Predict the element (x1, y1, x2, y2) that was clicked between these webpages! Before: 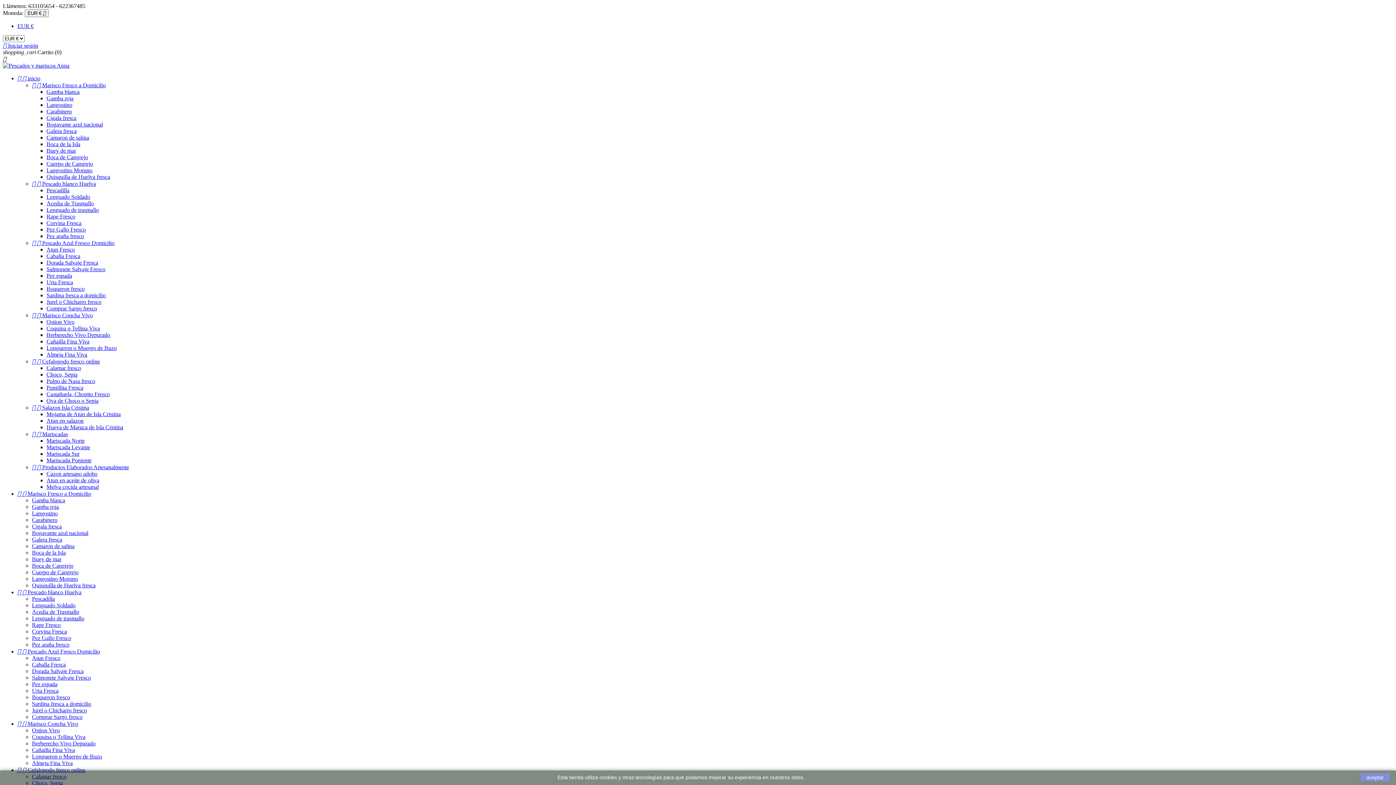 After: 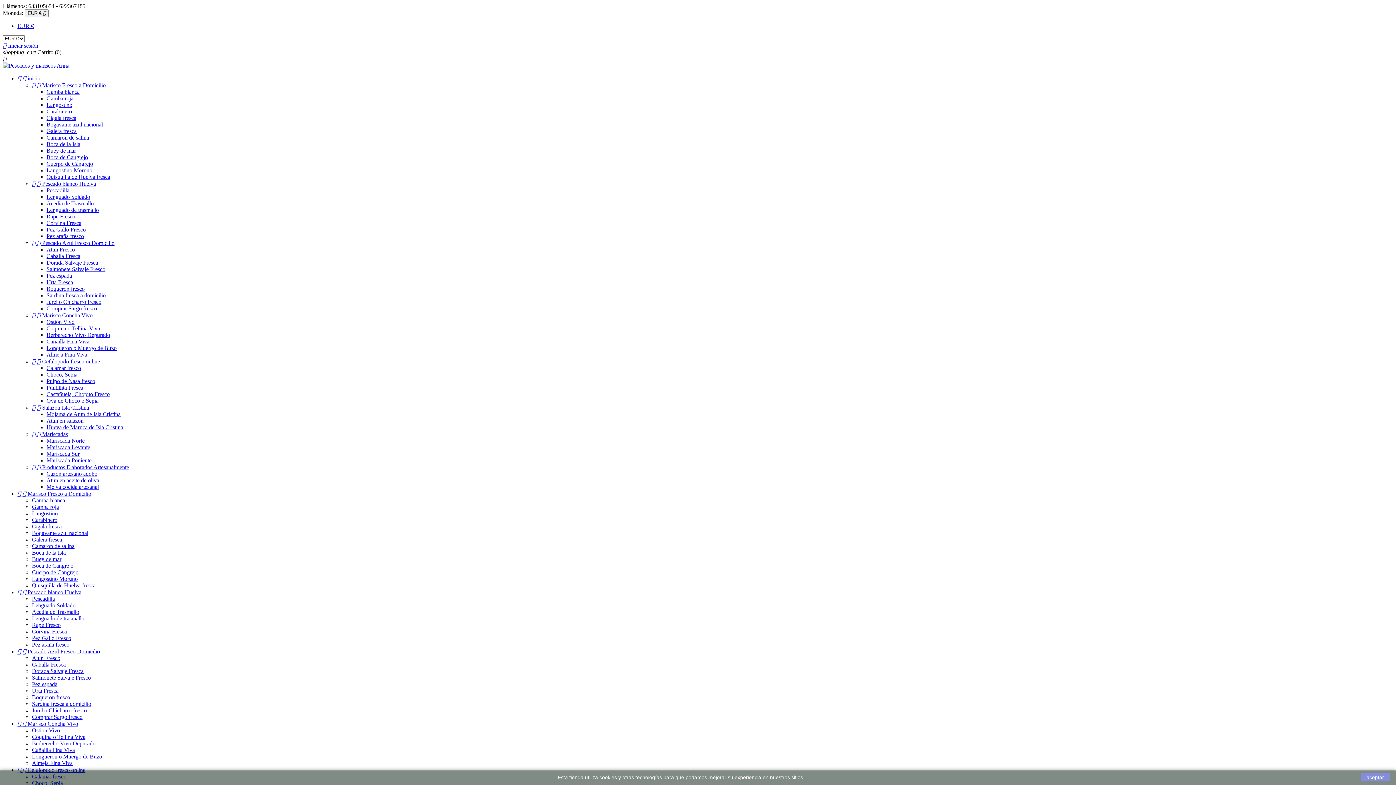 Action: label: Lenguado de trasmallo bbox: (32, 615, 84, 621)